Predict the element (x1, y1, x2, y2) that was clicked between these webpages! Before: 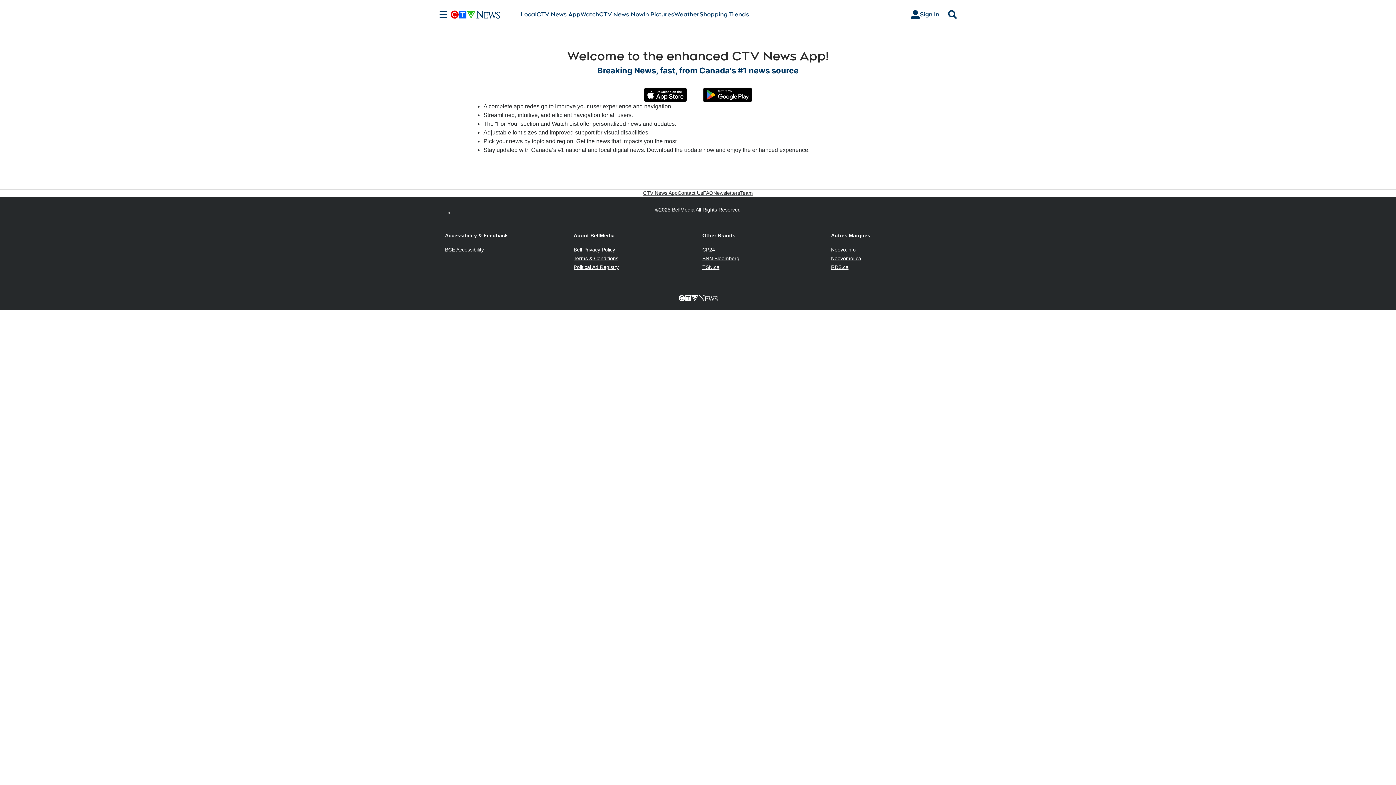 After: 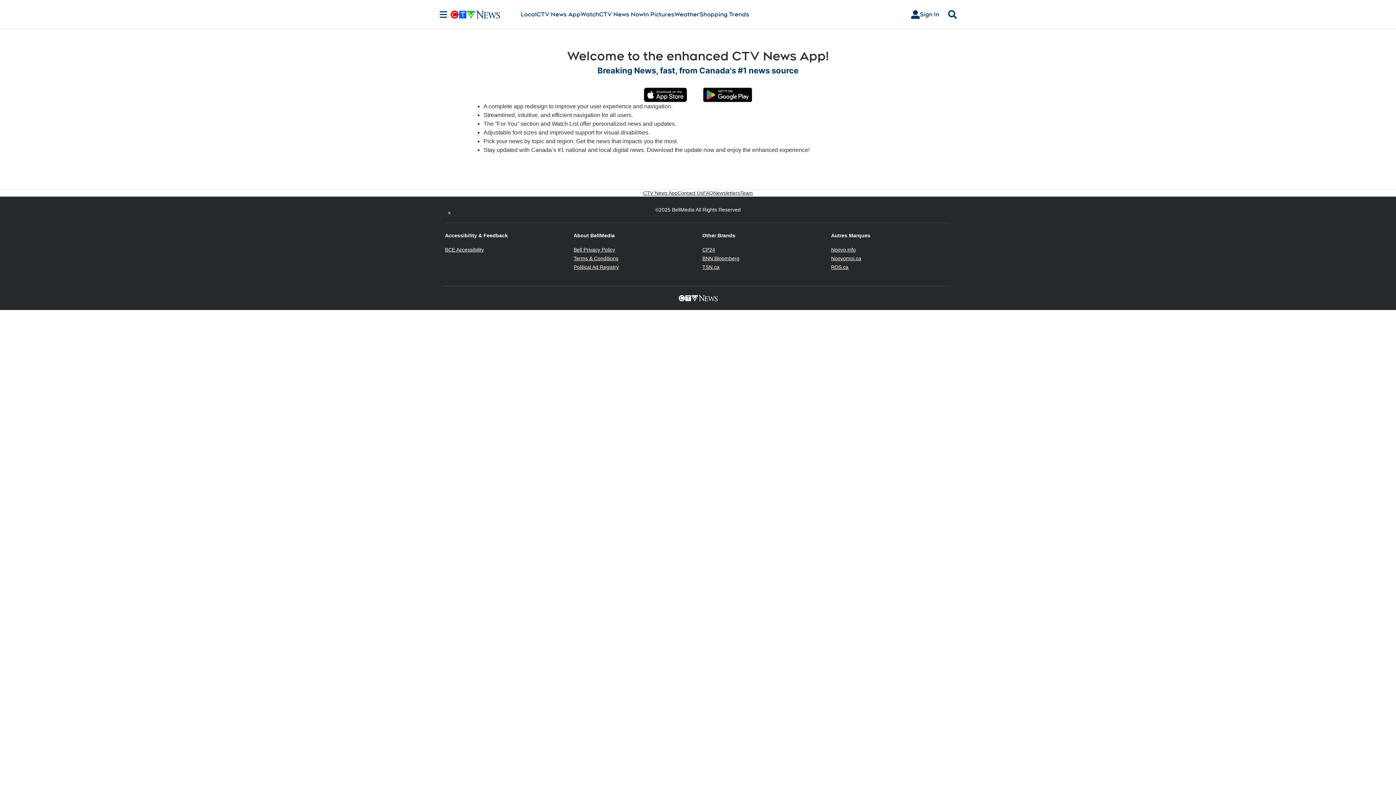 Action: label: CP24
Opens in new window bbox: (702, 246, 715, 252)